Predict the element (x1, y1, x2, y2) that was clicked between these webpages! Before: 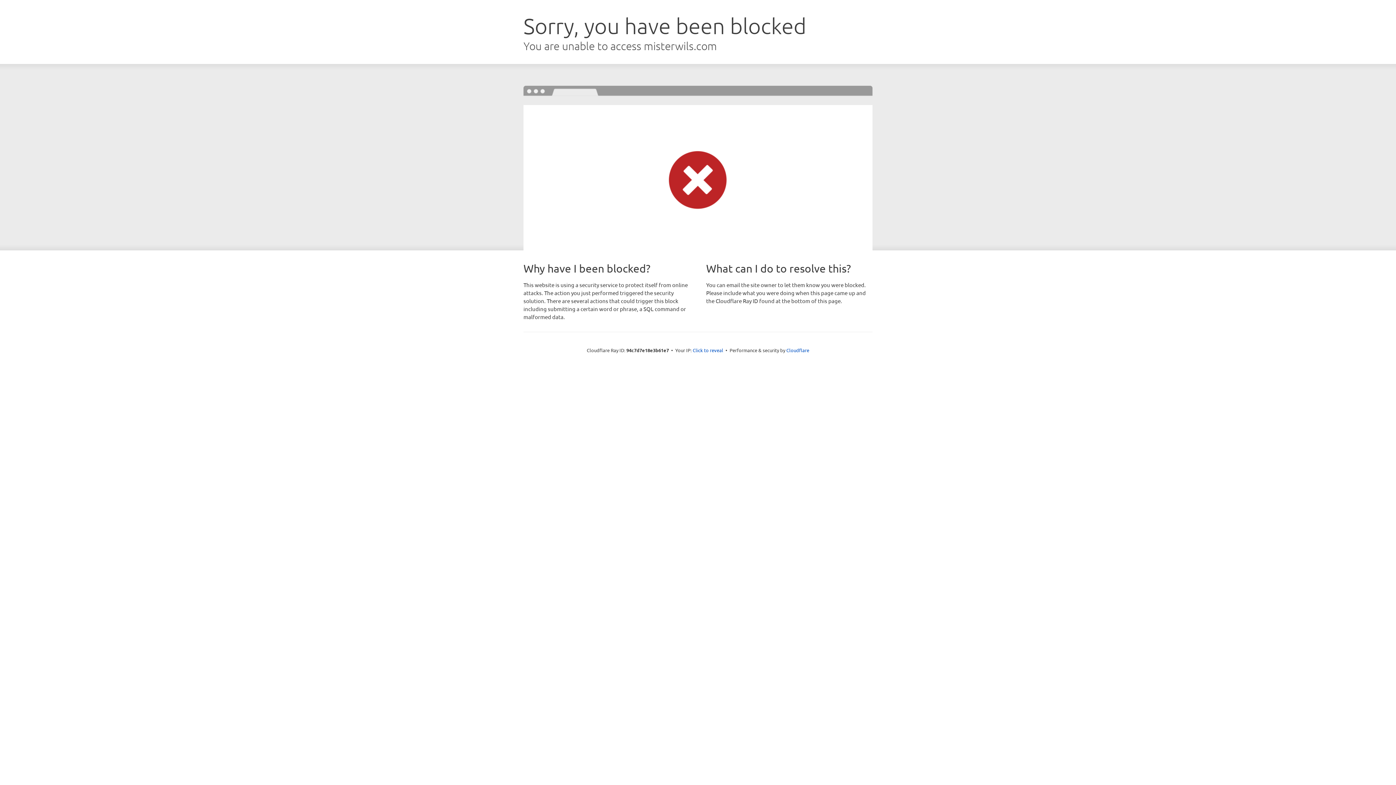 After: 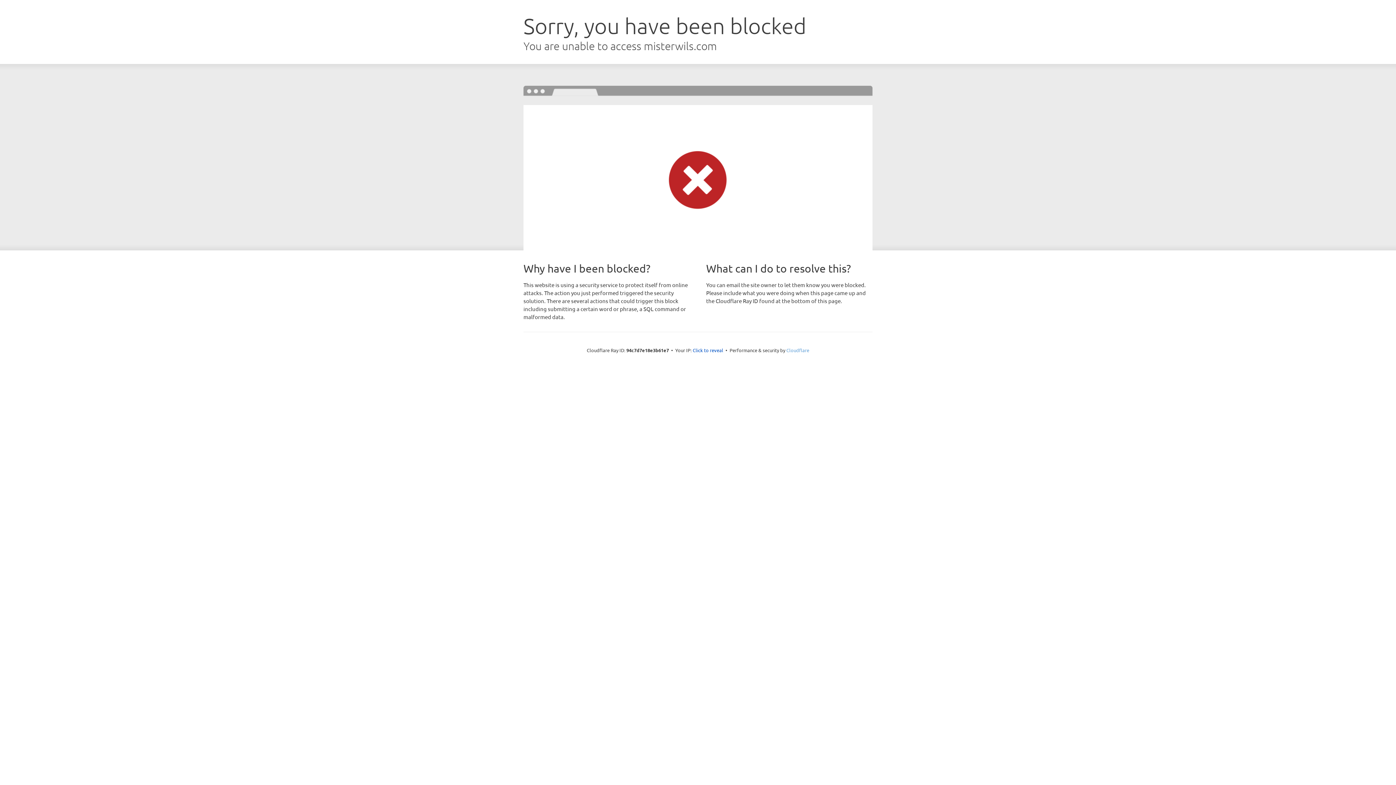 Action: label: Cloudflare bbox: (786, 347, 809, 353)